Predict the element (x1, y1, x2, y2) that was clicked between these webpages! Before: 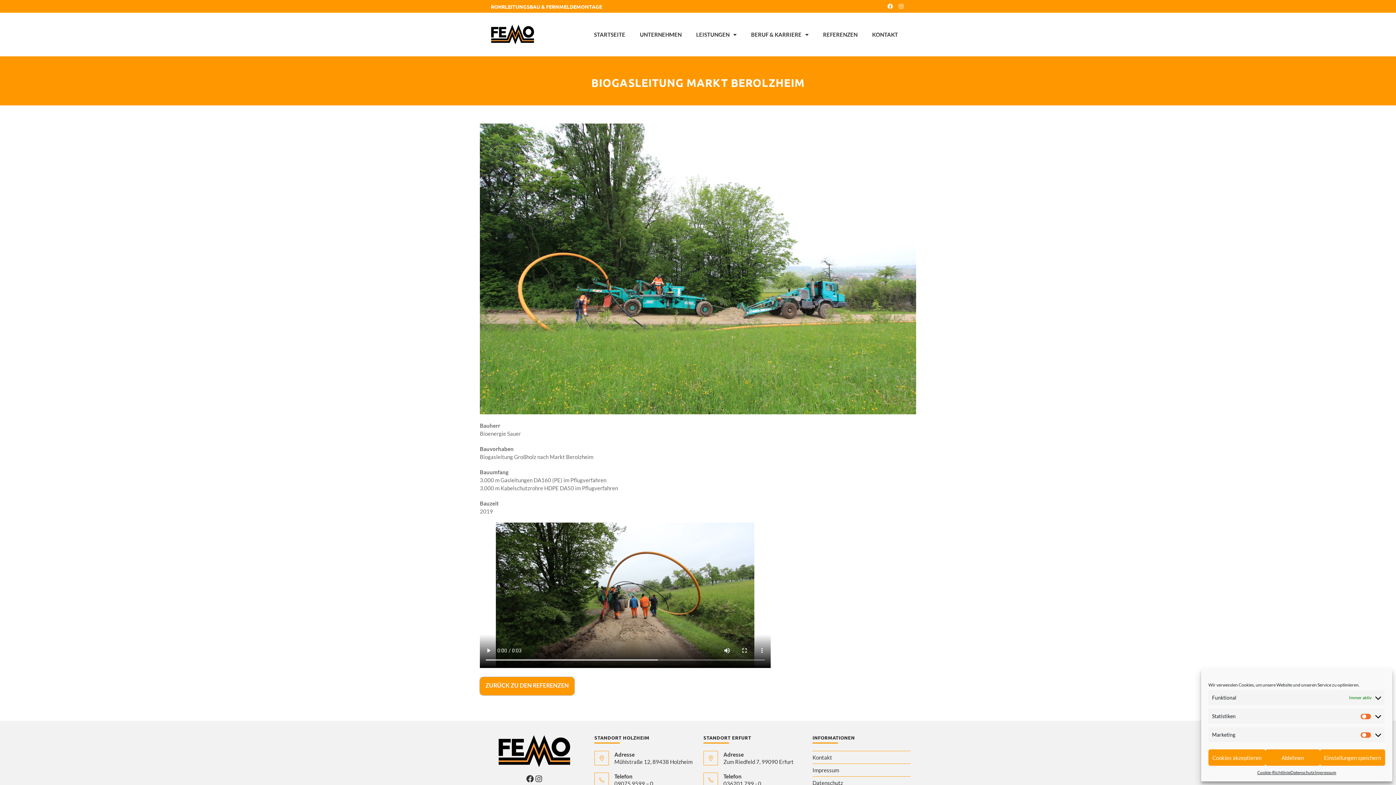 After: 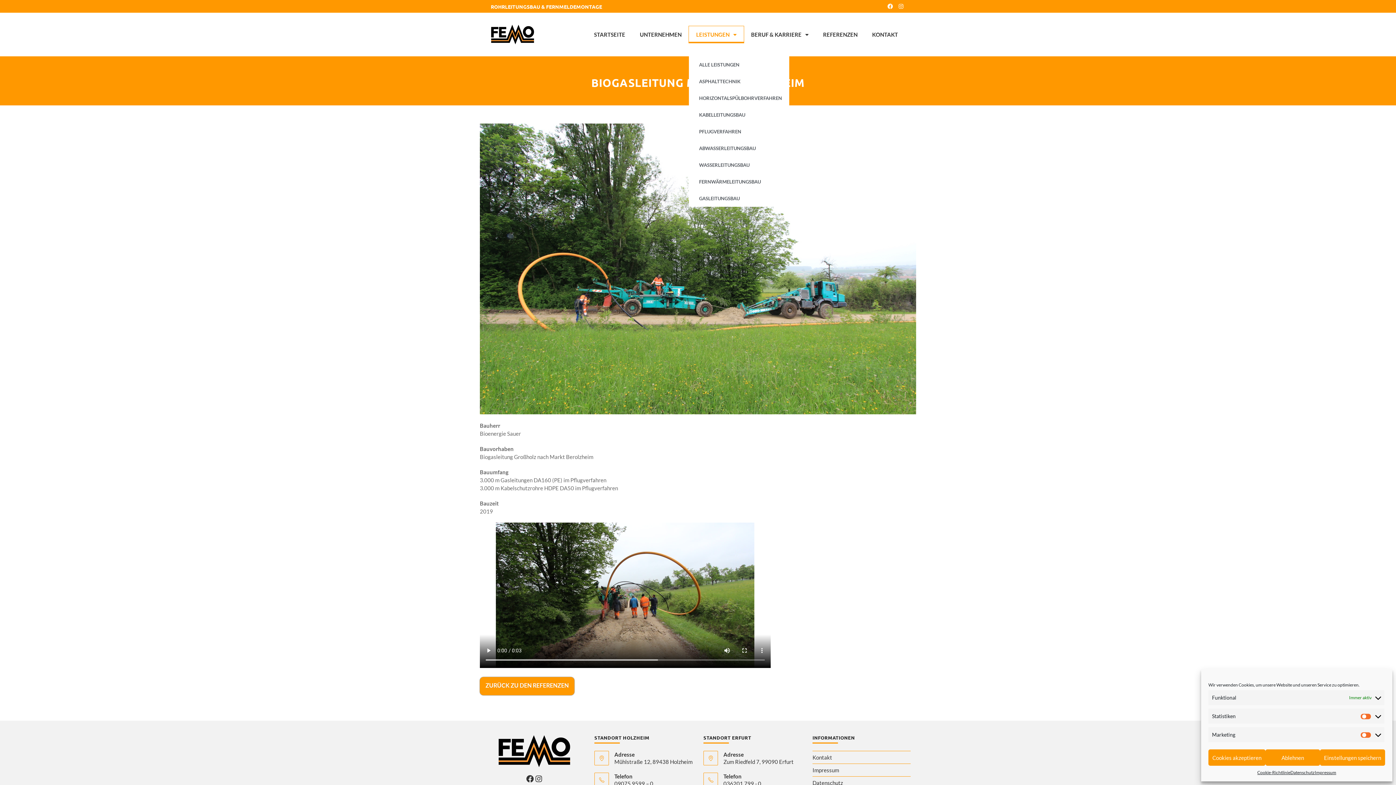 Action: bbox: (689, 26, 744, 42) label: LEISTUNGEN